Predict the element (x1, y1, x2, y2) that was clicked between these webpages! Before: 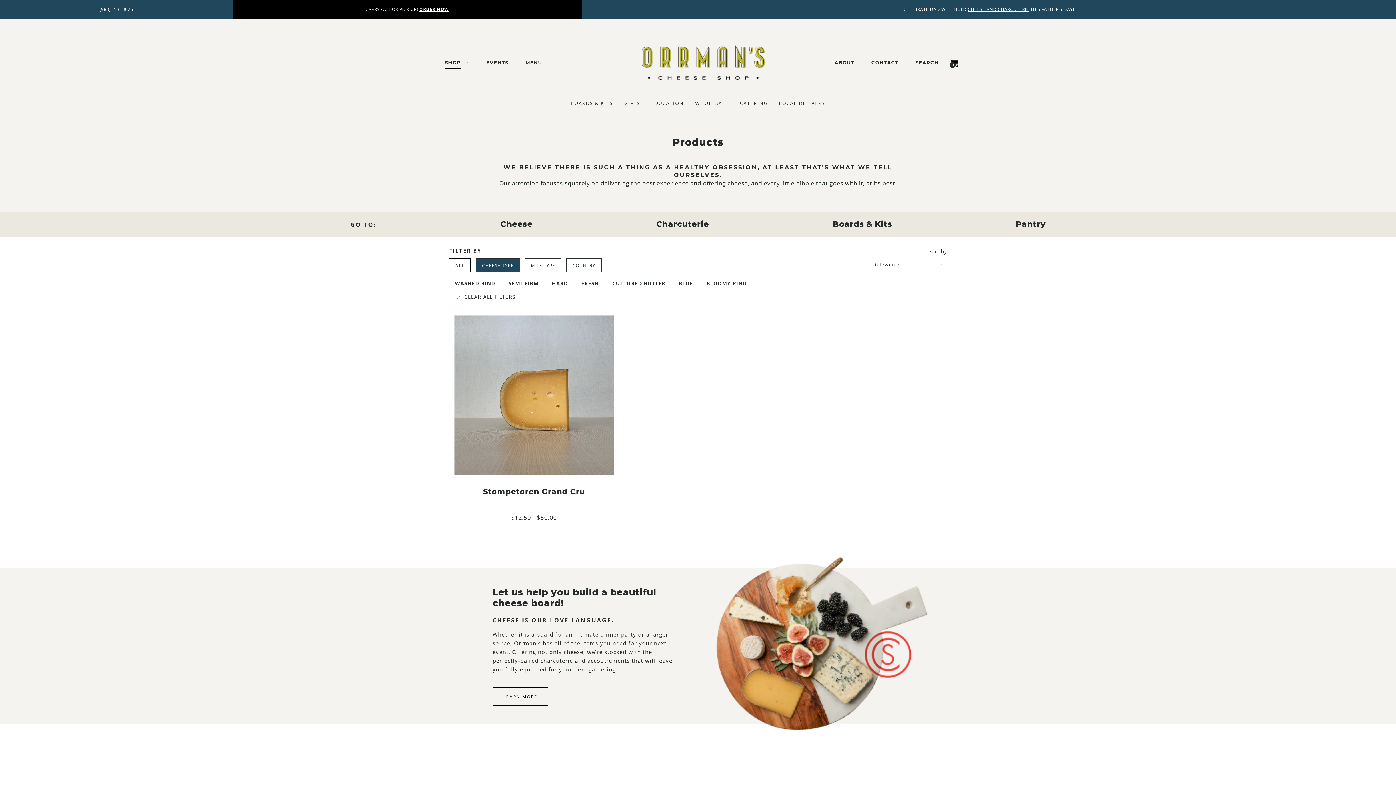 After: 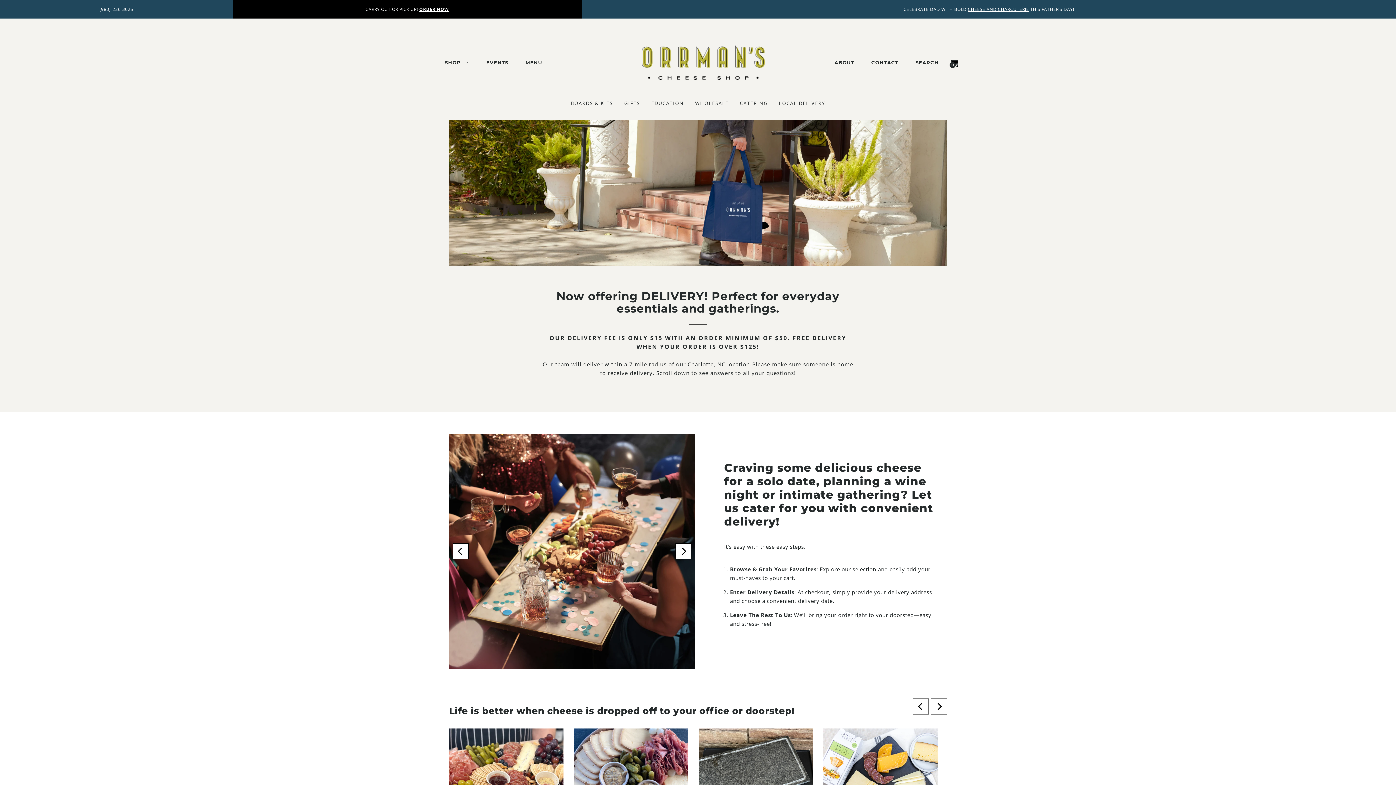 Action: bbox: (779, 99, 825, 106) label: LOCAL DELIVERY